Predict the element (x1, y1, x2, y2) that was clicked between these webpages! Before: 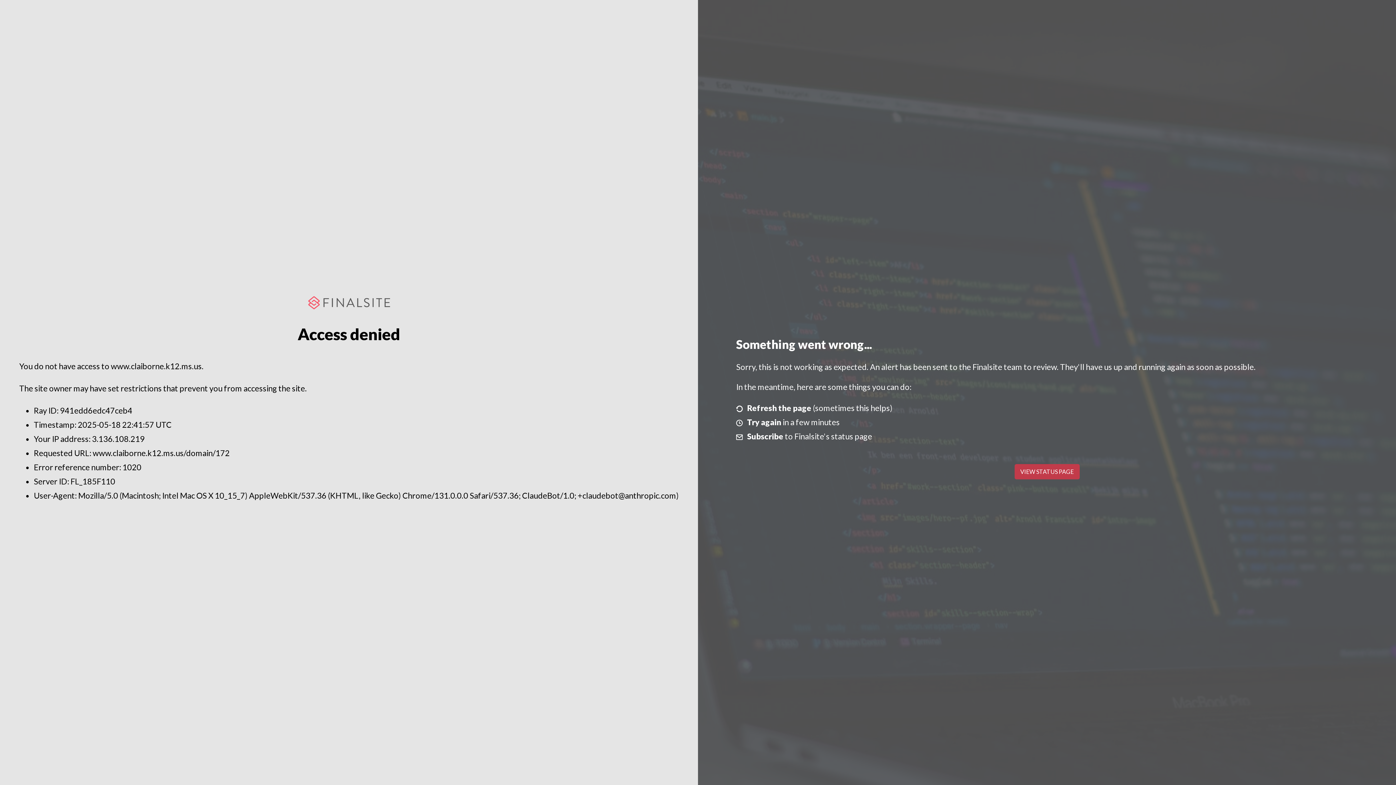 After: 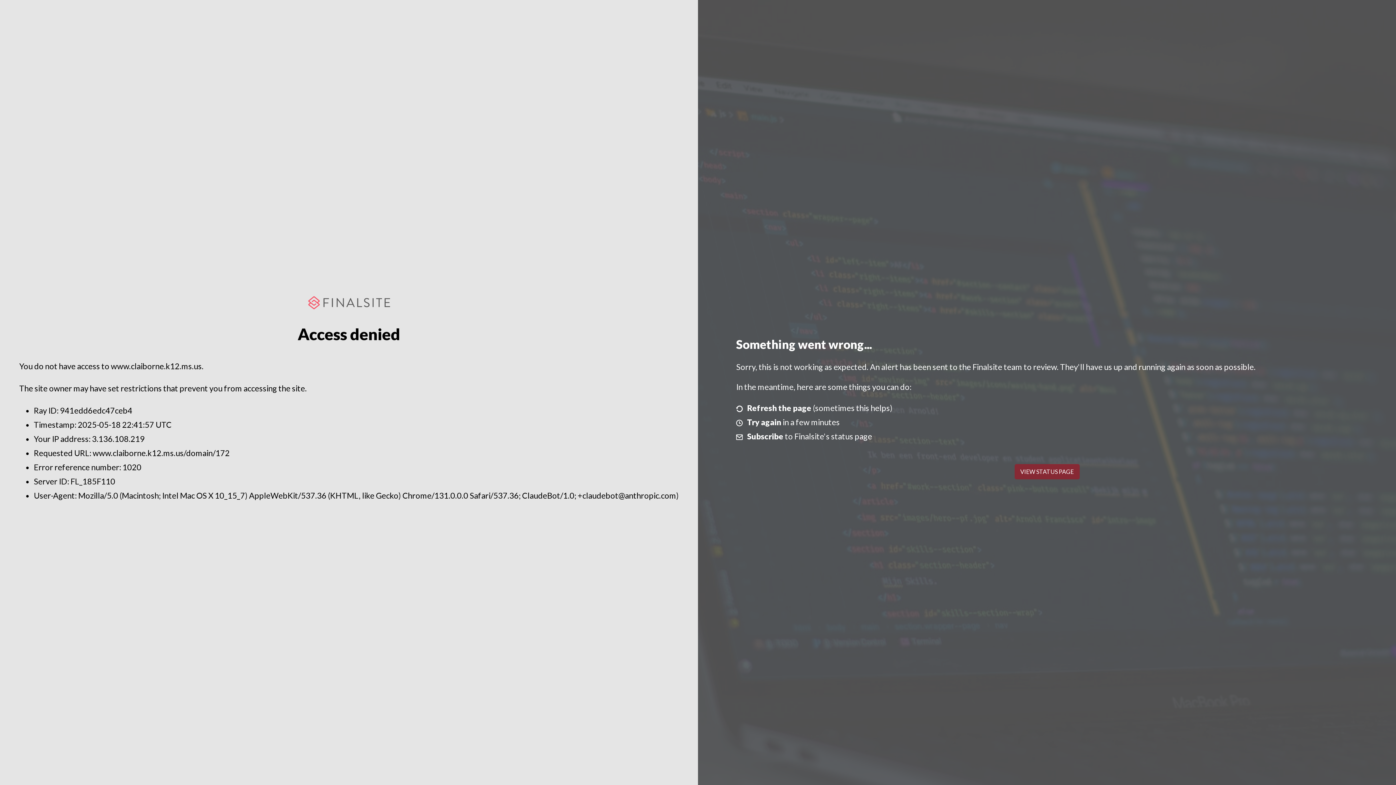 Action: bbox: (1014, 464, 1079, 479) label: VIEW STATUS PAGE